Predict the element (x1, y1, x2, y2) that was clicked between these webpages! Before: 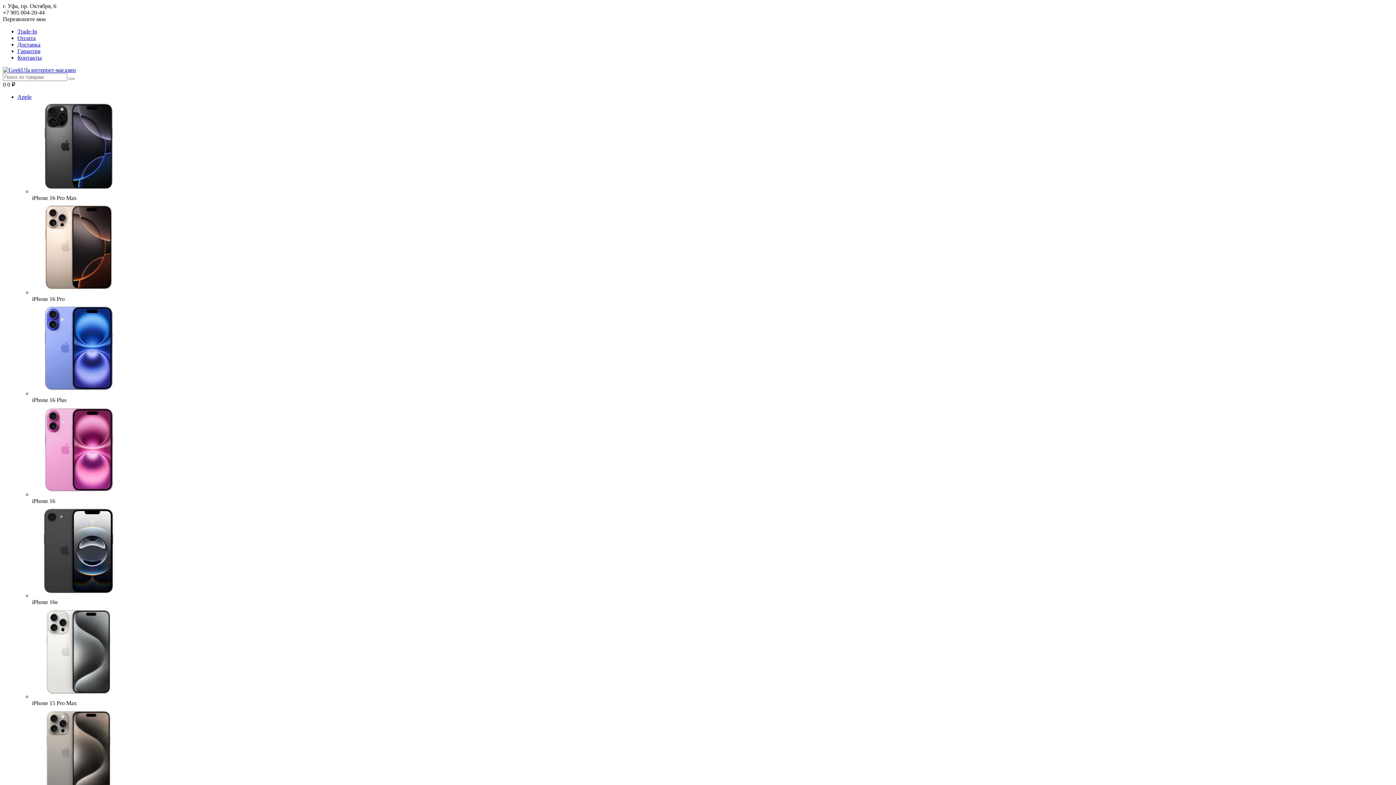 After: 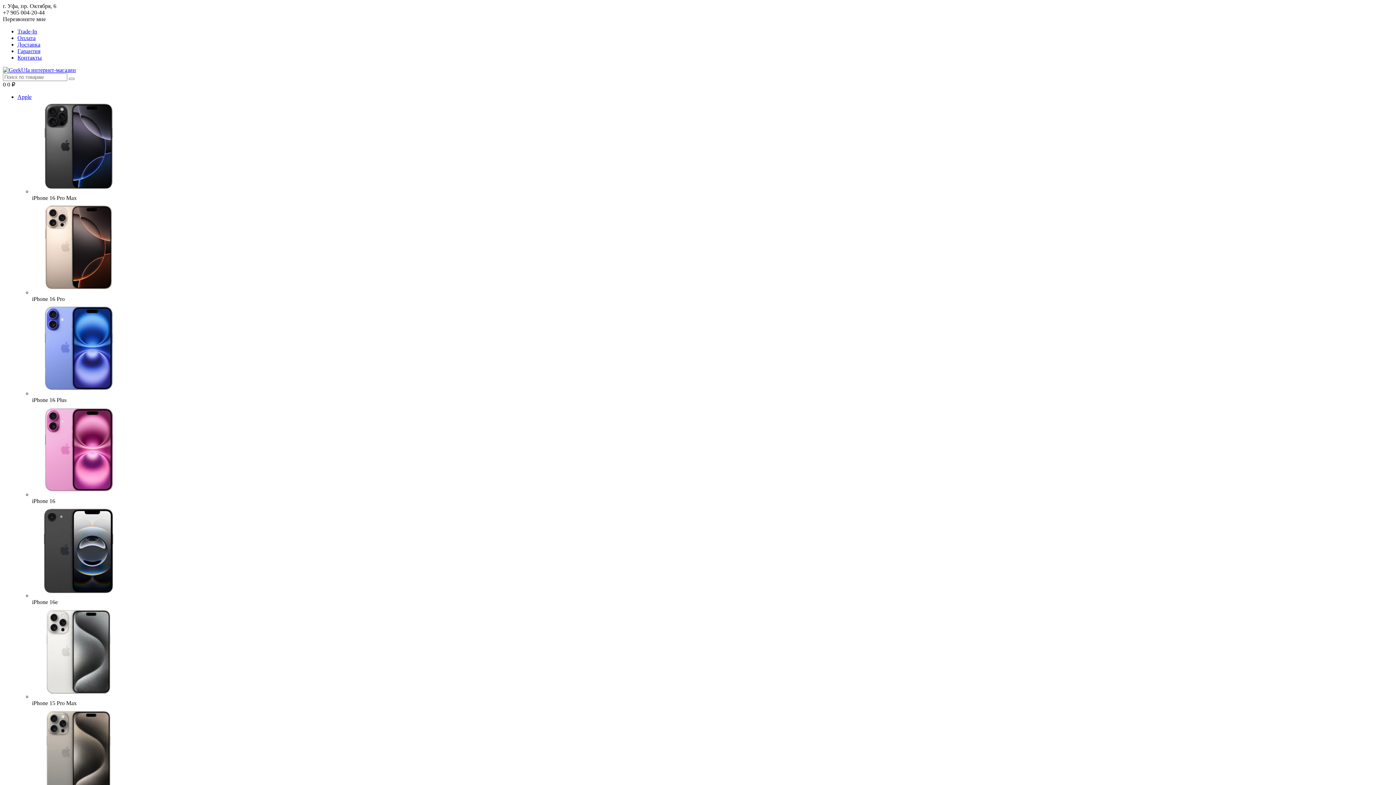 Action: bbox: (17, 54, 41, 60) label: Контакты